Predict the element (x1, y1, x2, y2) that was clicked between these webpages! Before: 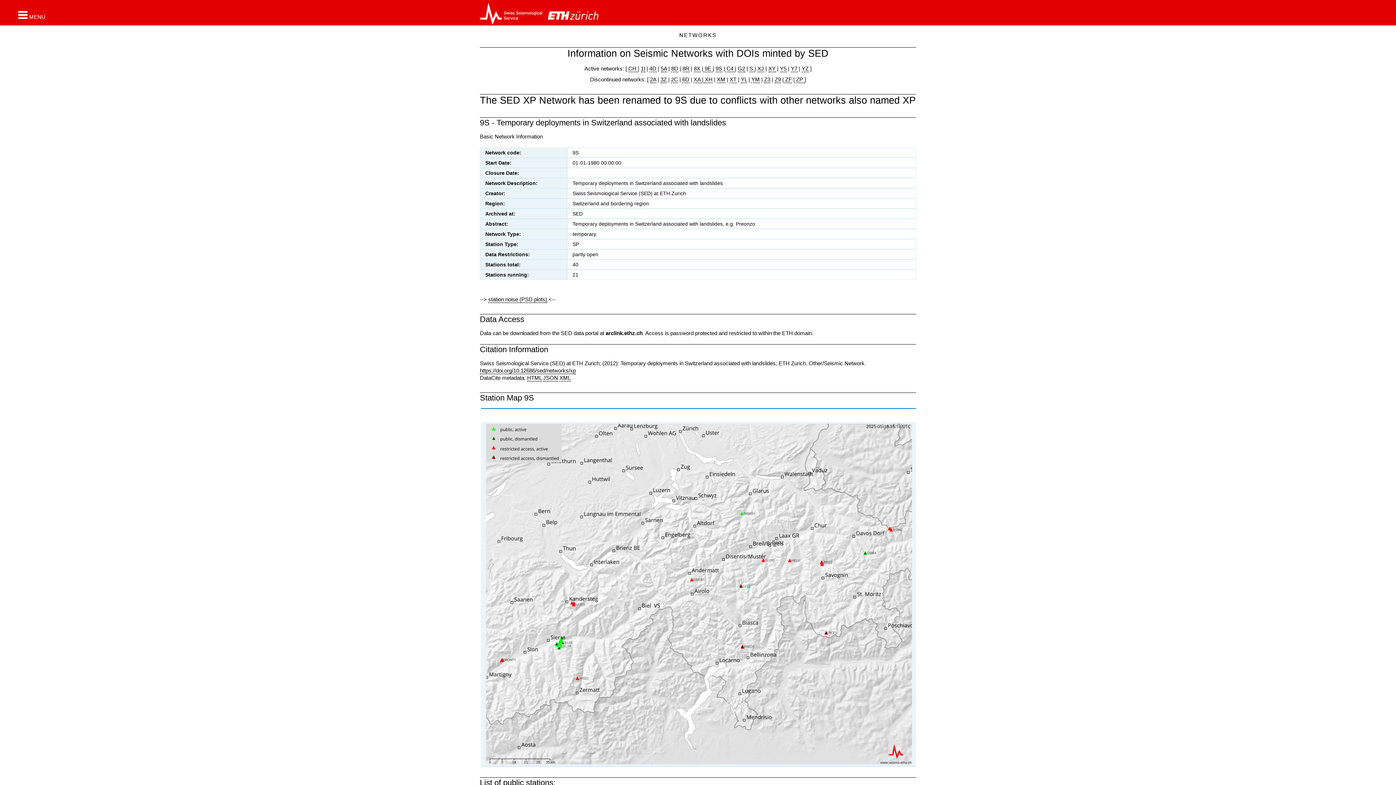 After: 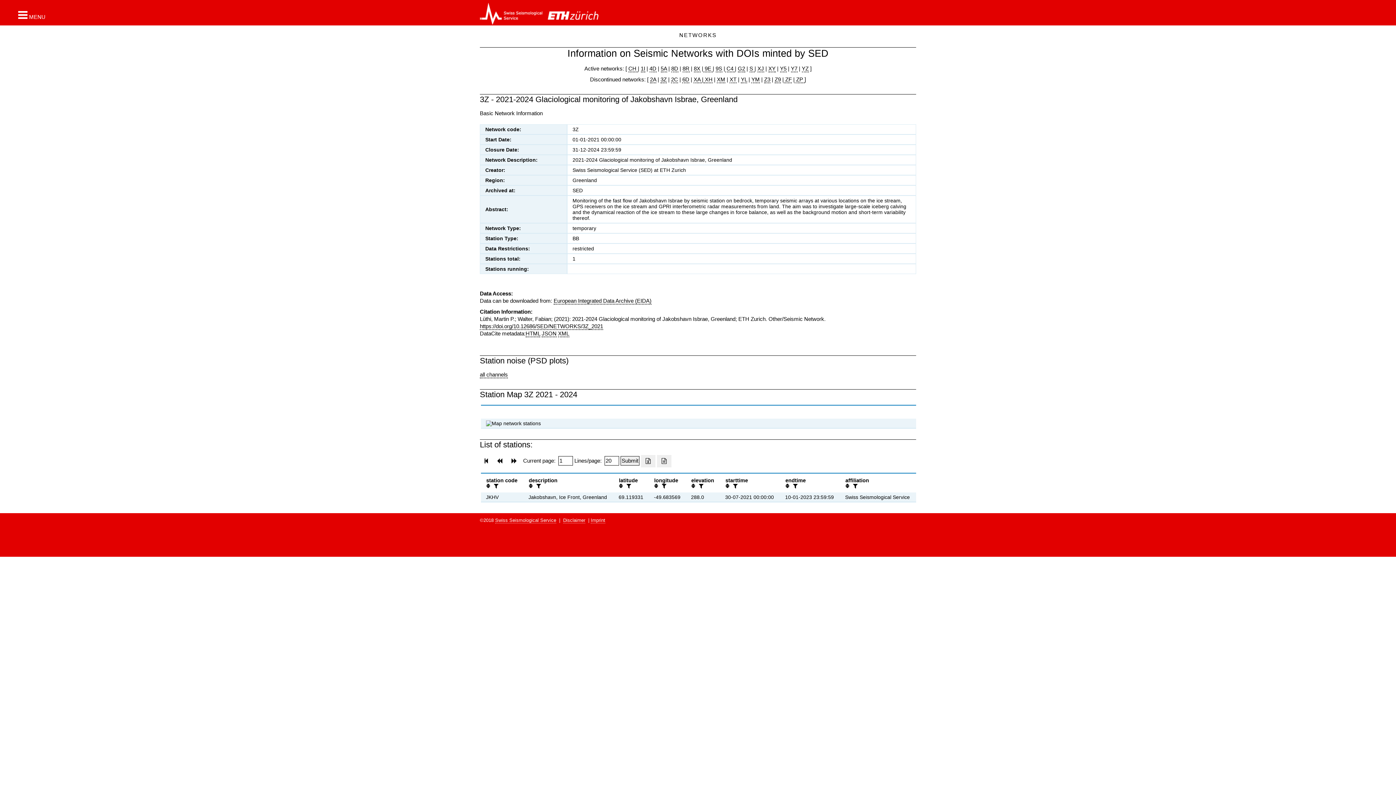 Action: bbox: (660, 76, 666, 83) label: 3Z